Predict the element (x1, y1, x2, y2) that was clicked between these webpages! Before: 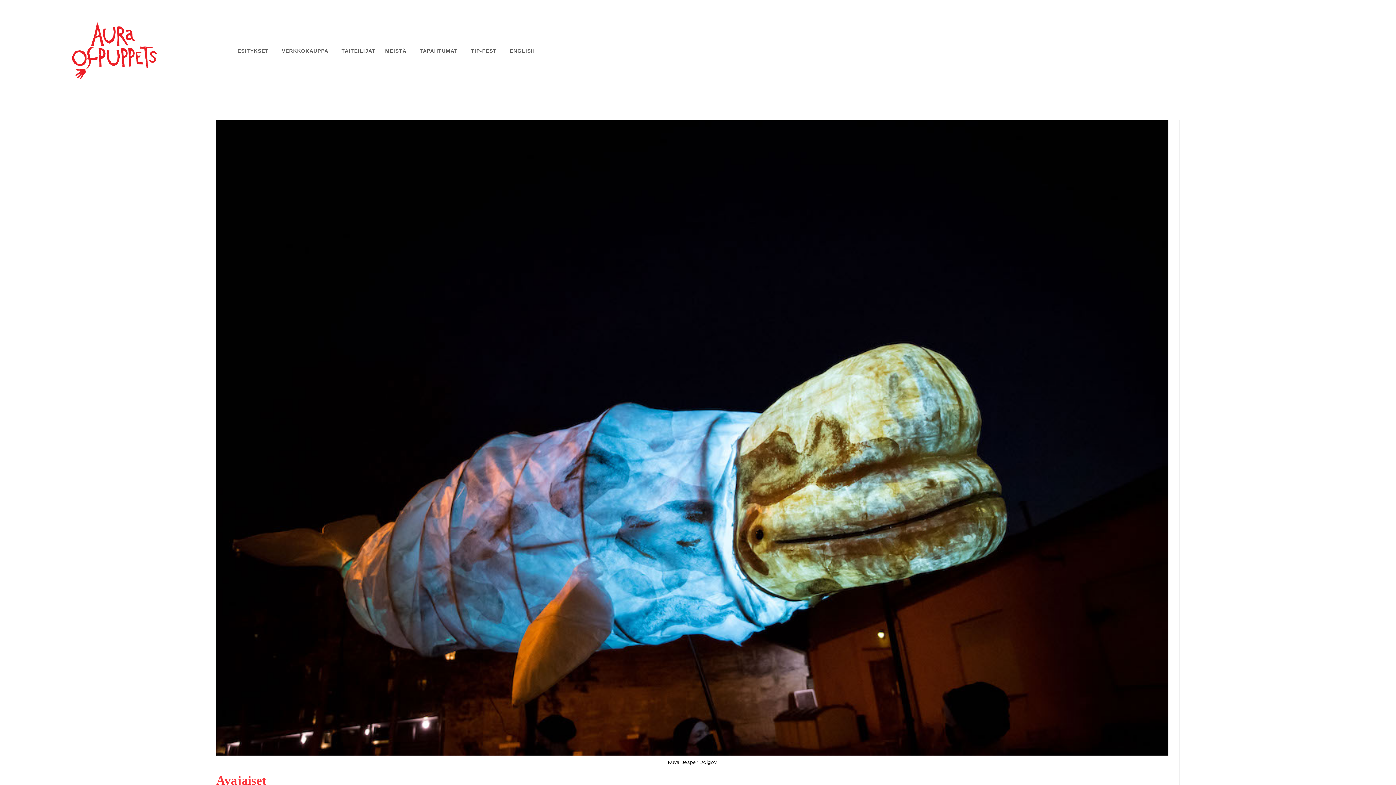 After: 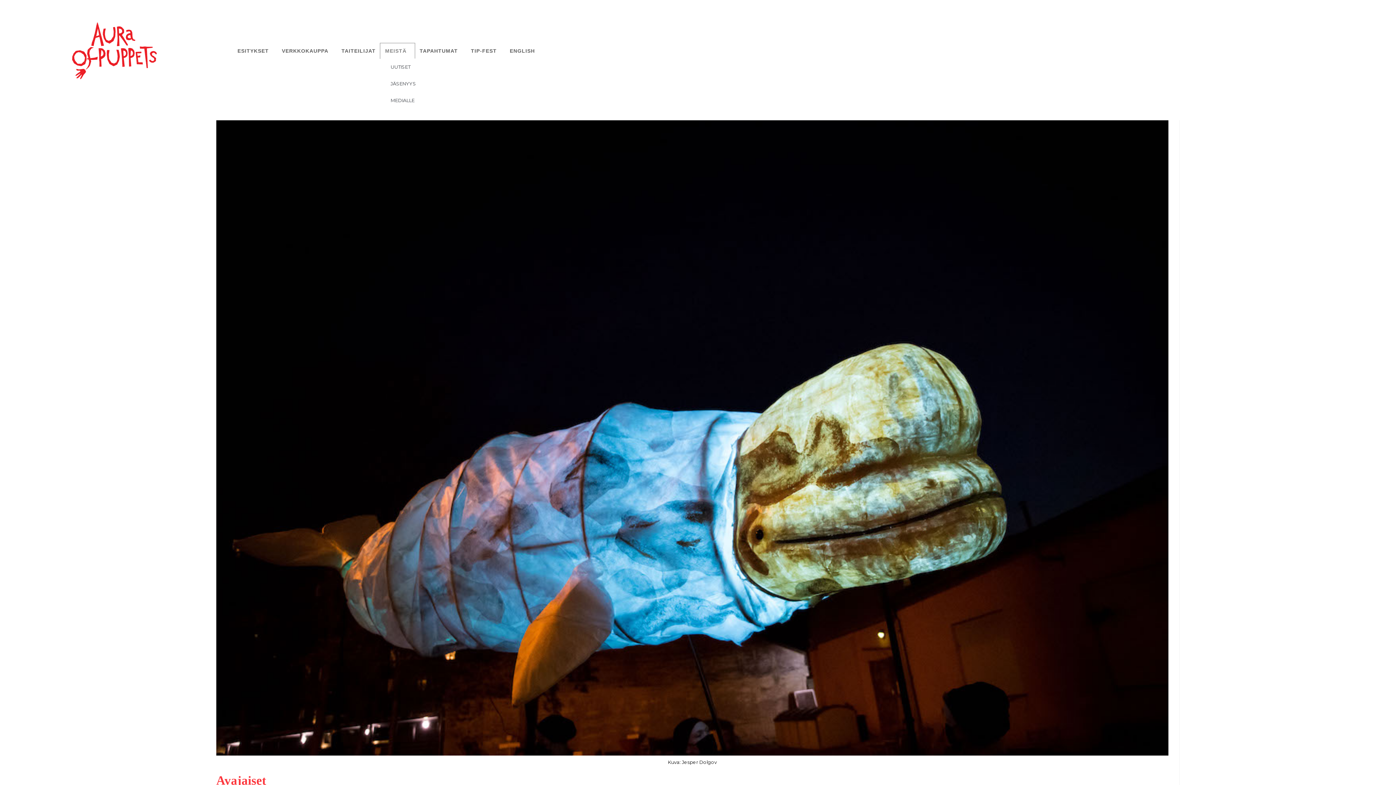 Action: label: MEISTÄ bbox: (380, 43, 415, 58)